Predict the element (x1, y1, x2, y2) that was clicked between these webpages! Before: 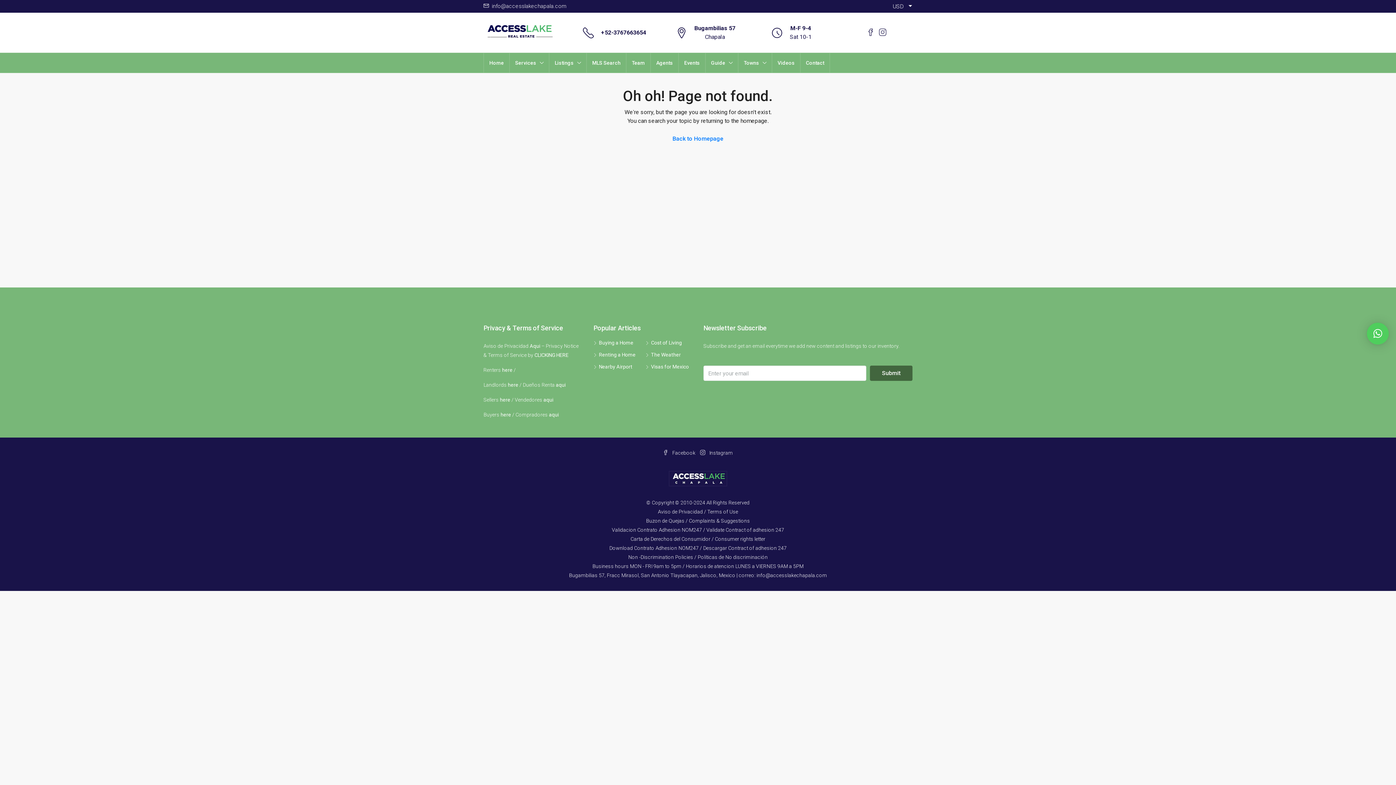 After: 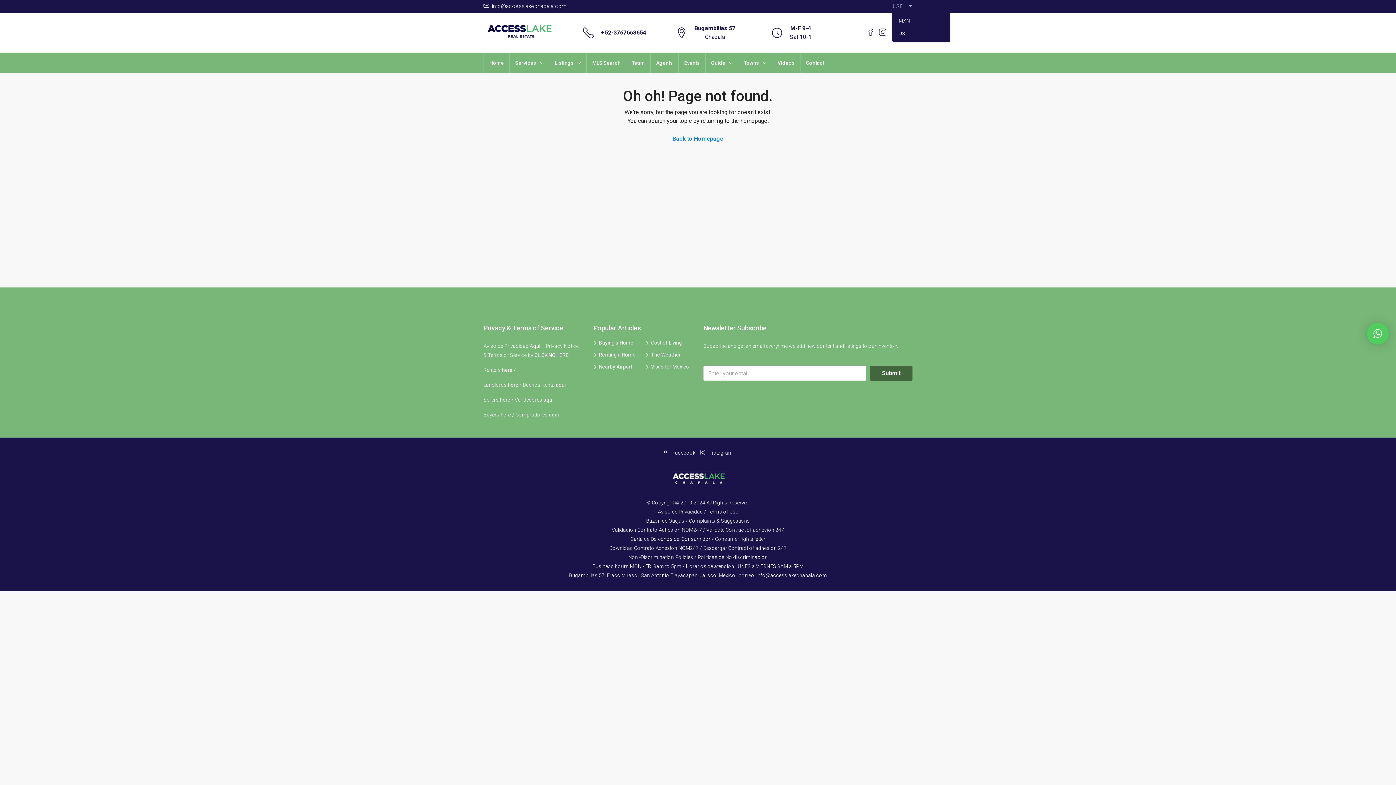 Action: bbox: (892, 0, 912, 12) label: USD 